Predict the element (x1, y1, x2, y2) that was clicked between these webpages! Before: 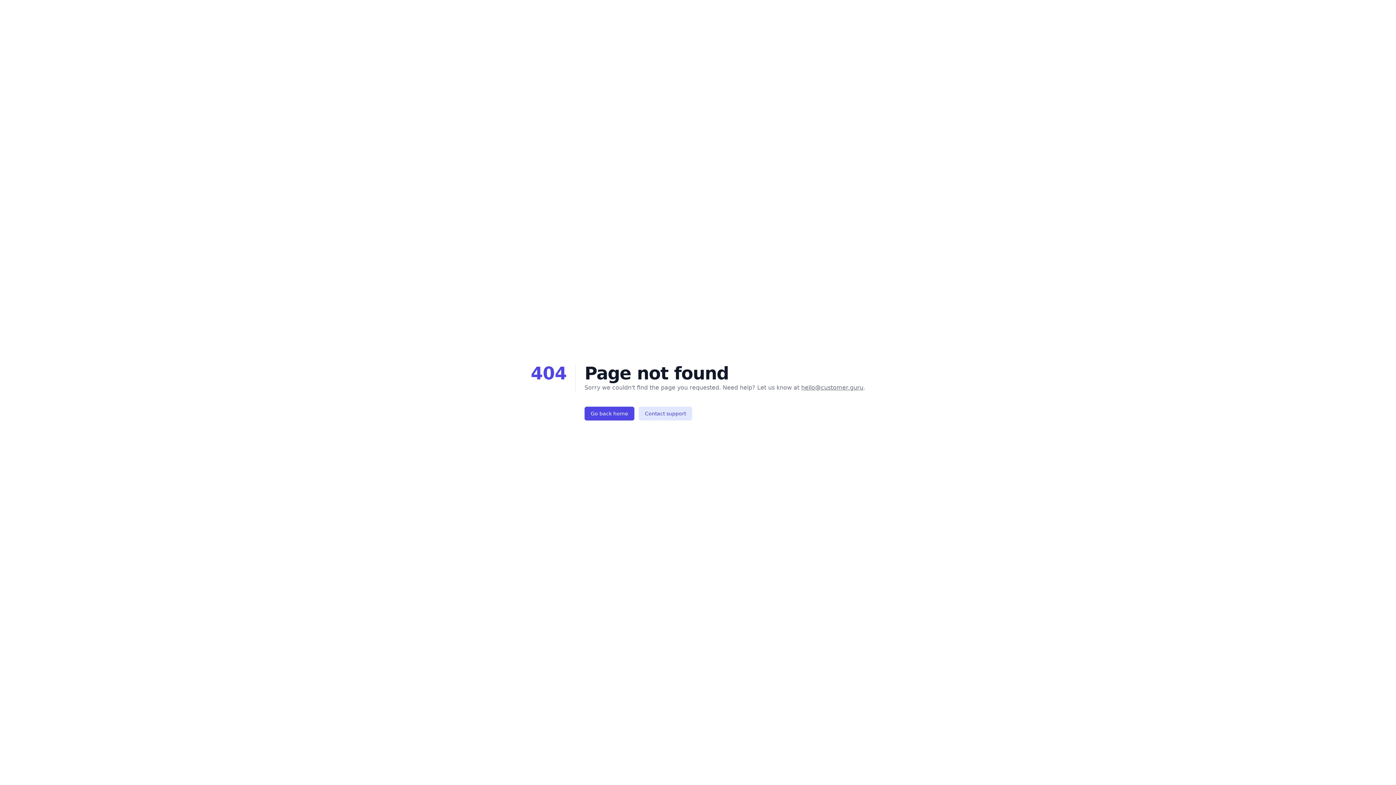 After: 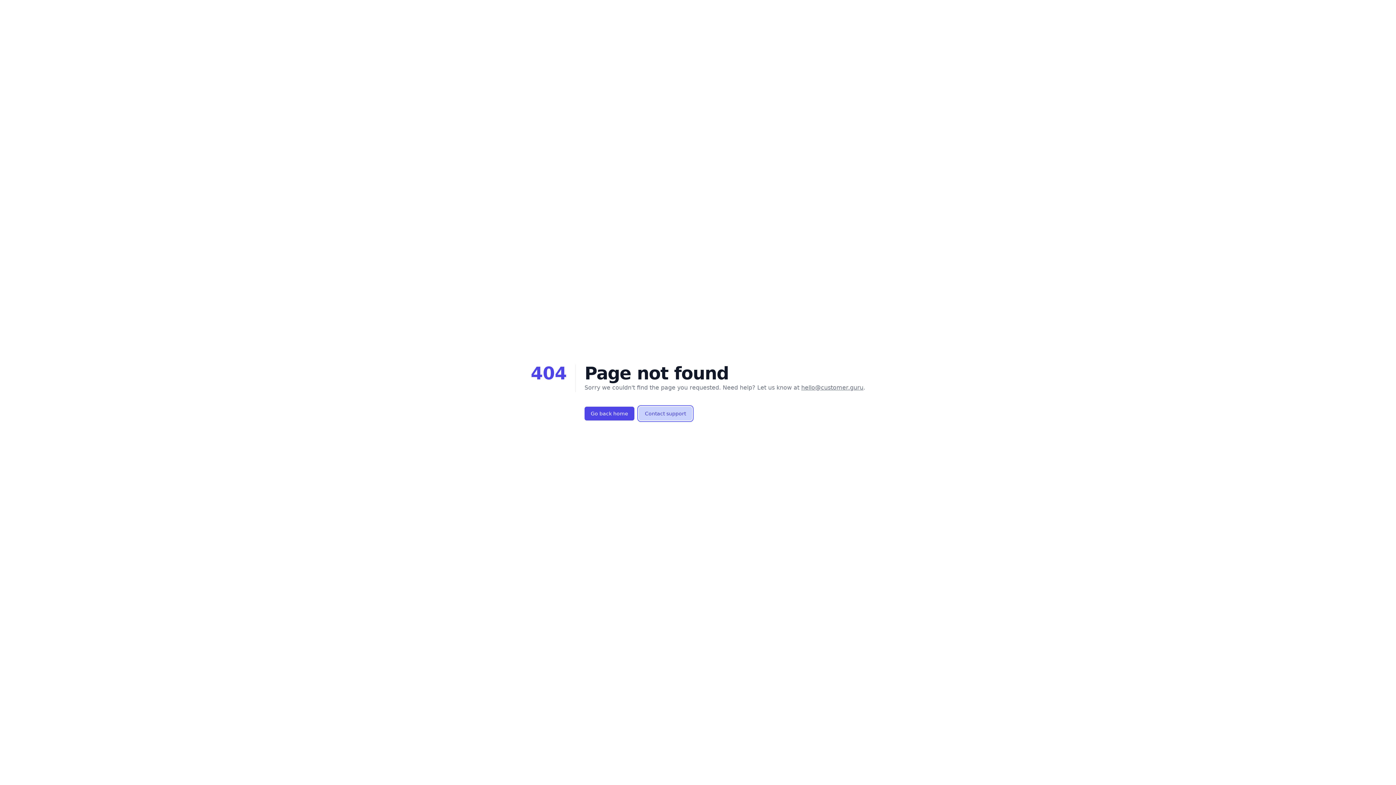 Action: label: Contact support bbox: (638, 406, 692, 420)